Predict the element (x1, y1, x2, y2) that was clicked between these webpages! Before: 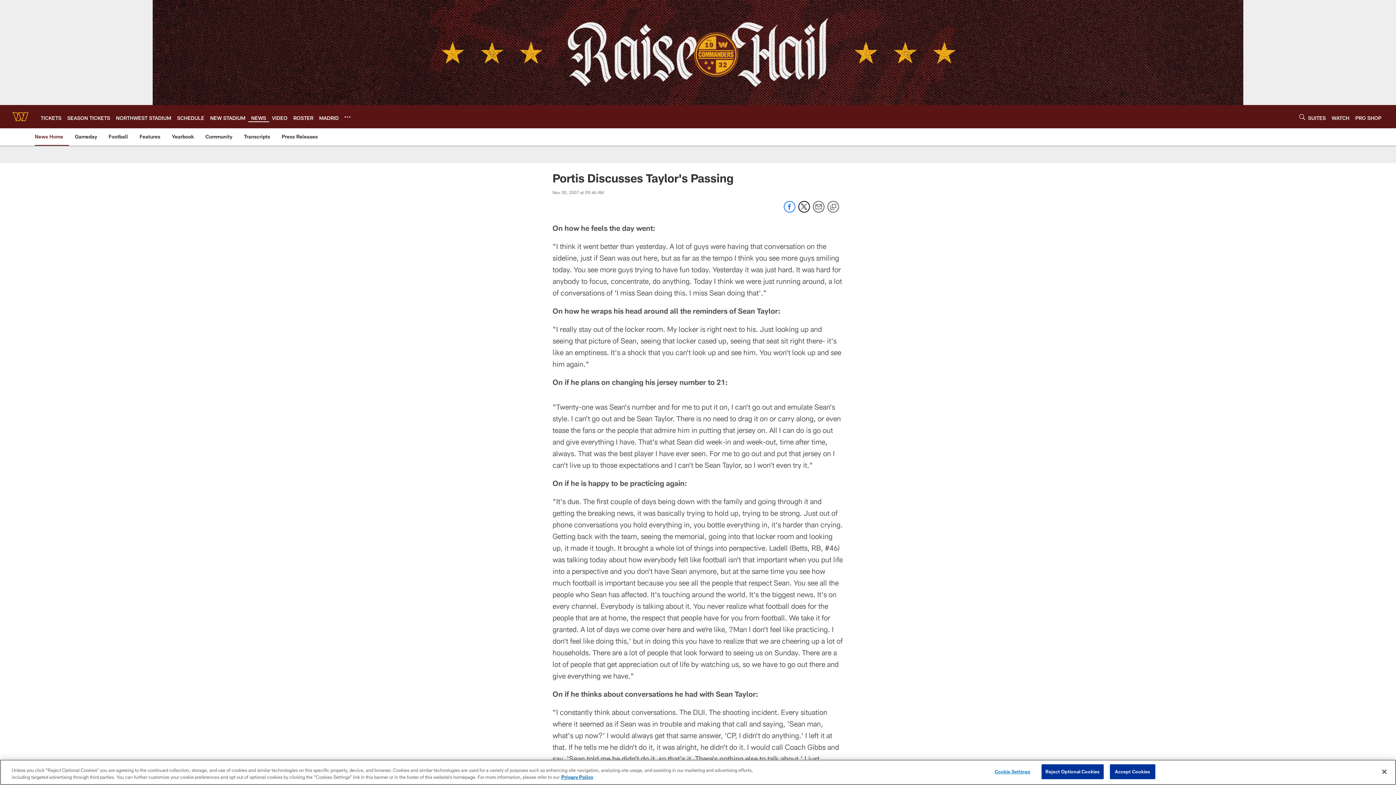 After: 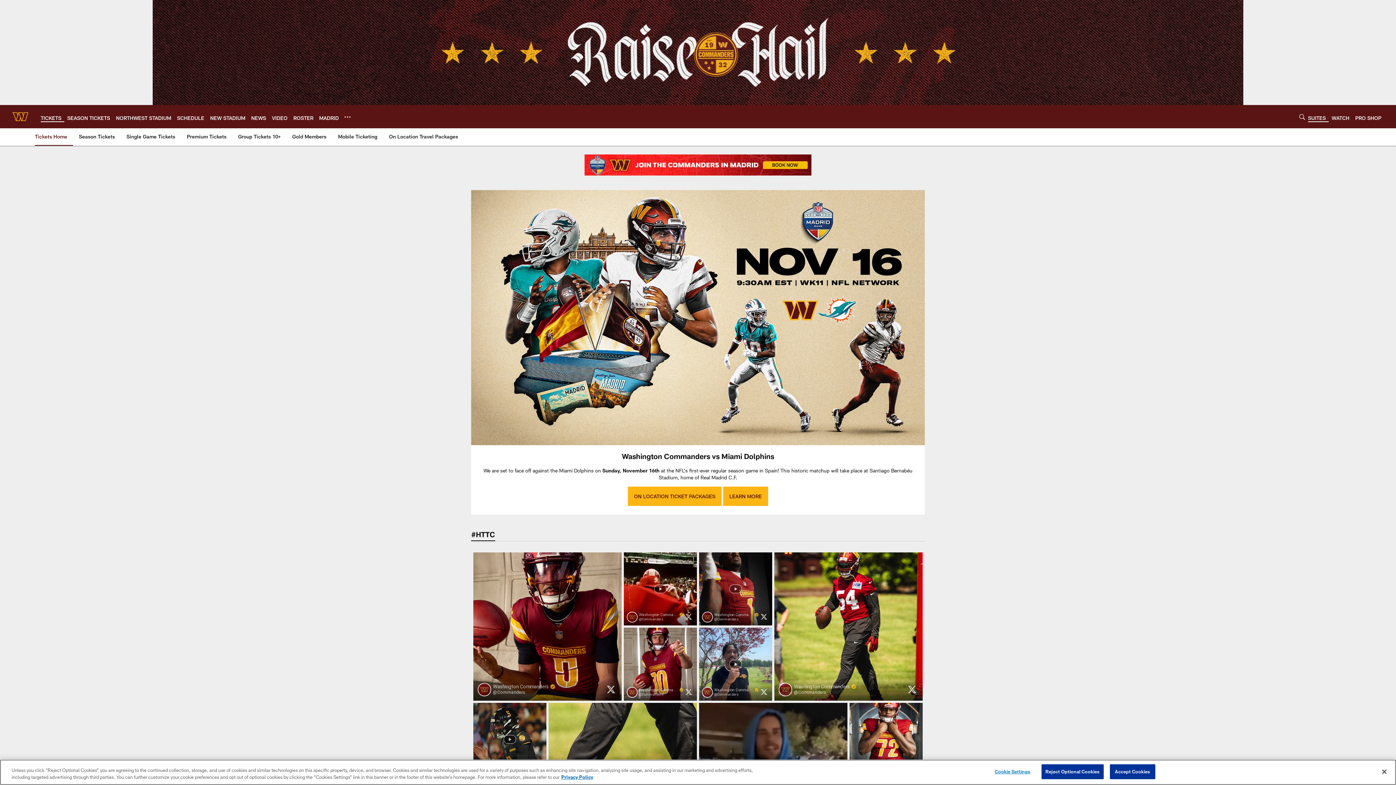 Action: bbox: (319, 114, 338, 120) label: MADRID